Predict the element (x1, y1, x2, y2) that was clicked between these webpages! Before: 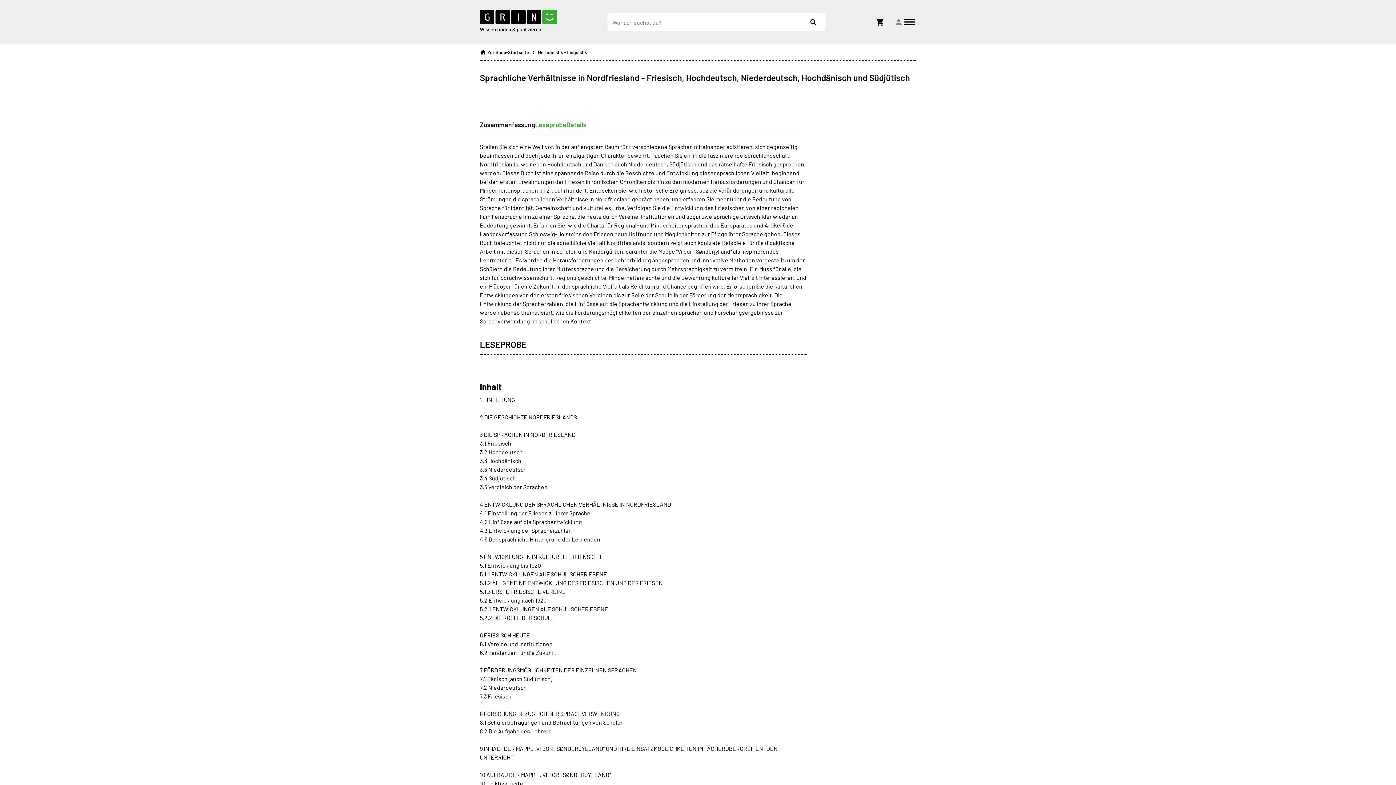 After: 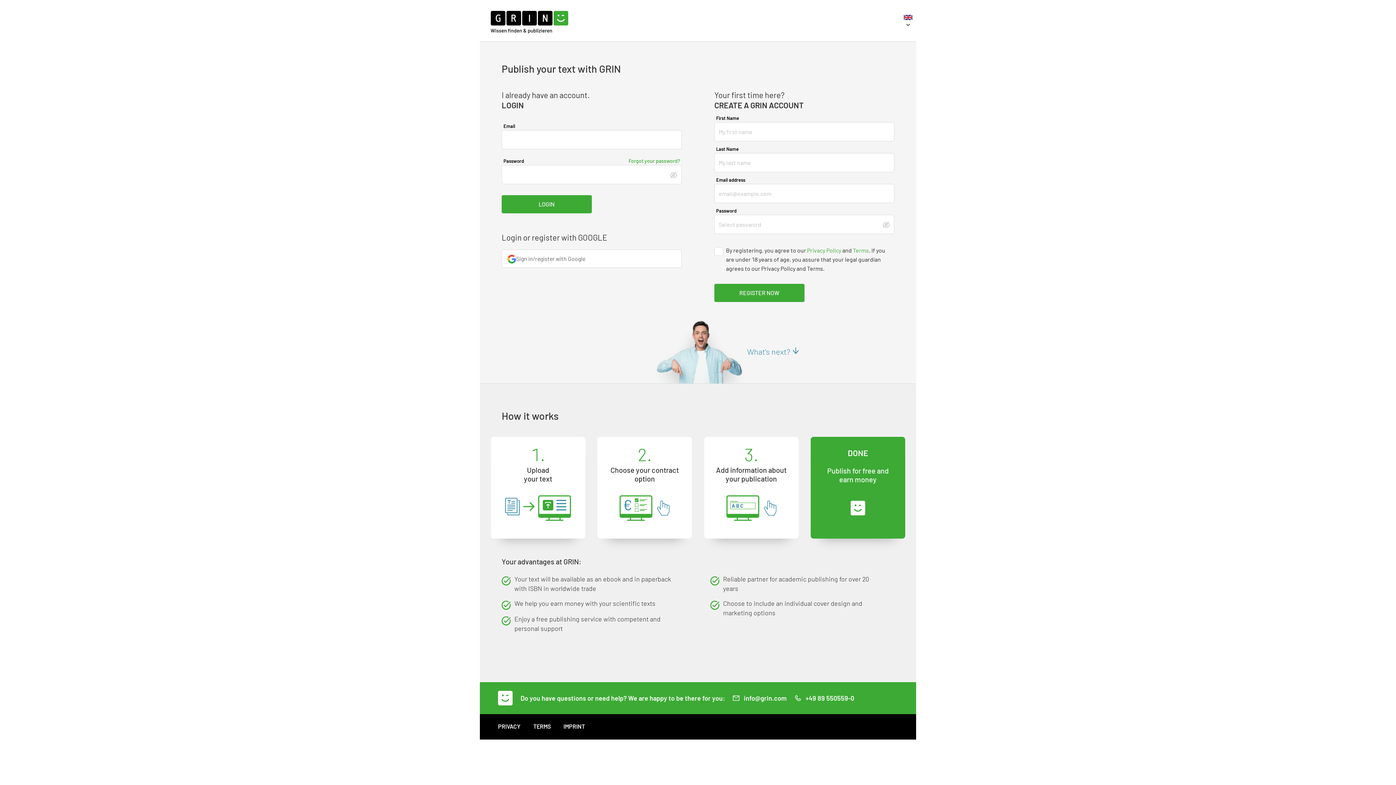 Action: bbox: (894, 17, 903, 26) label: Login icon